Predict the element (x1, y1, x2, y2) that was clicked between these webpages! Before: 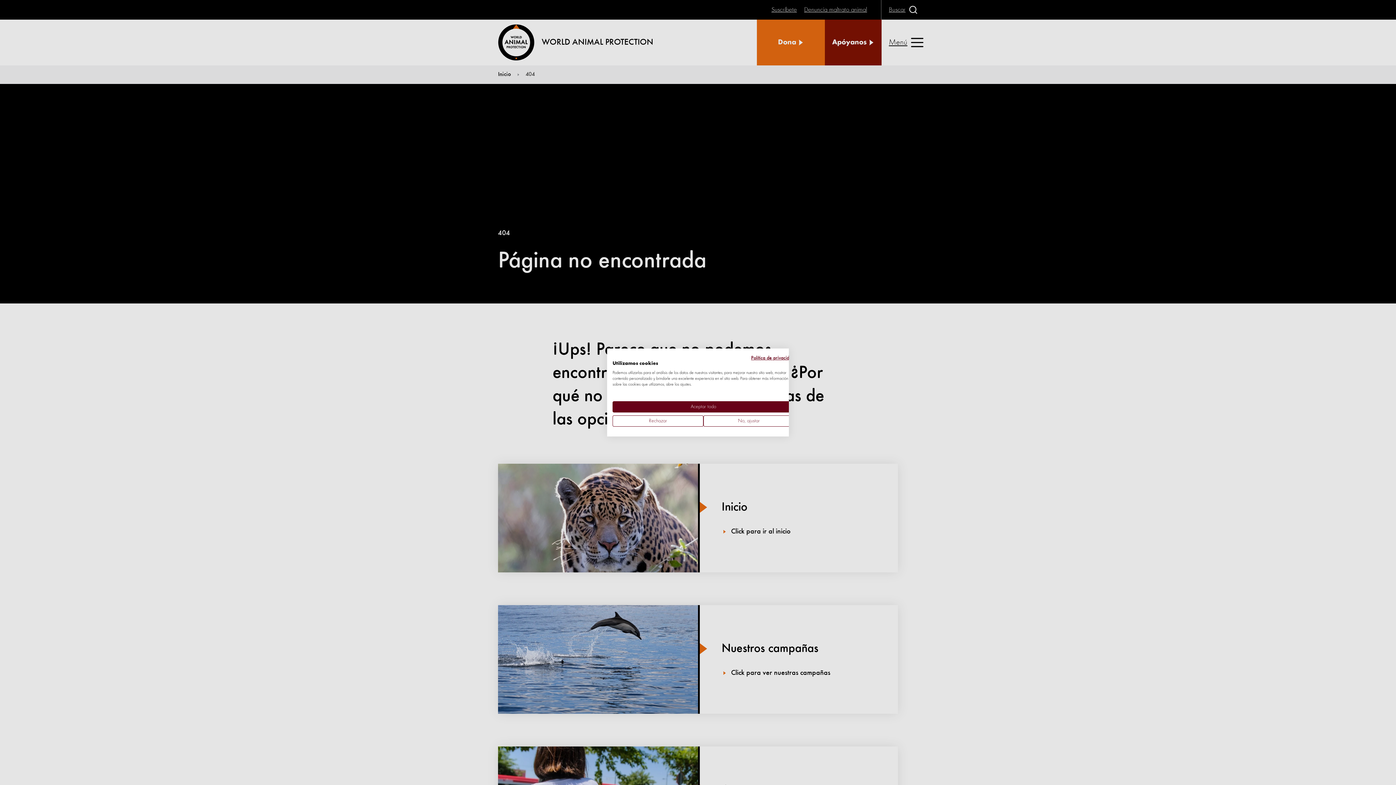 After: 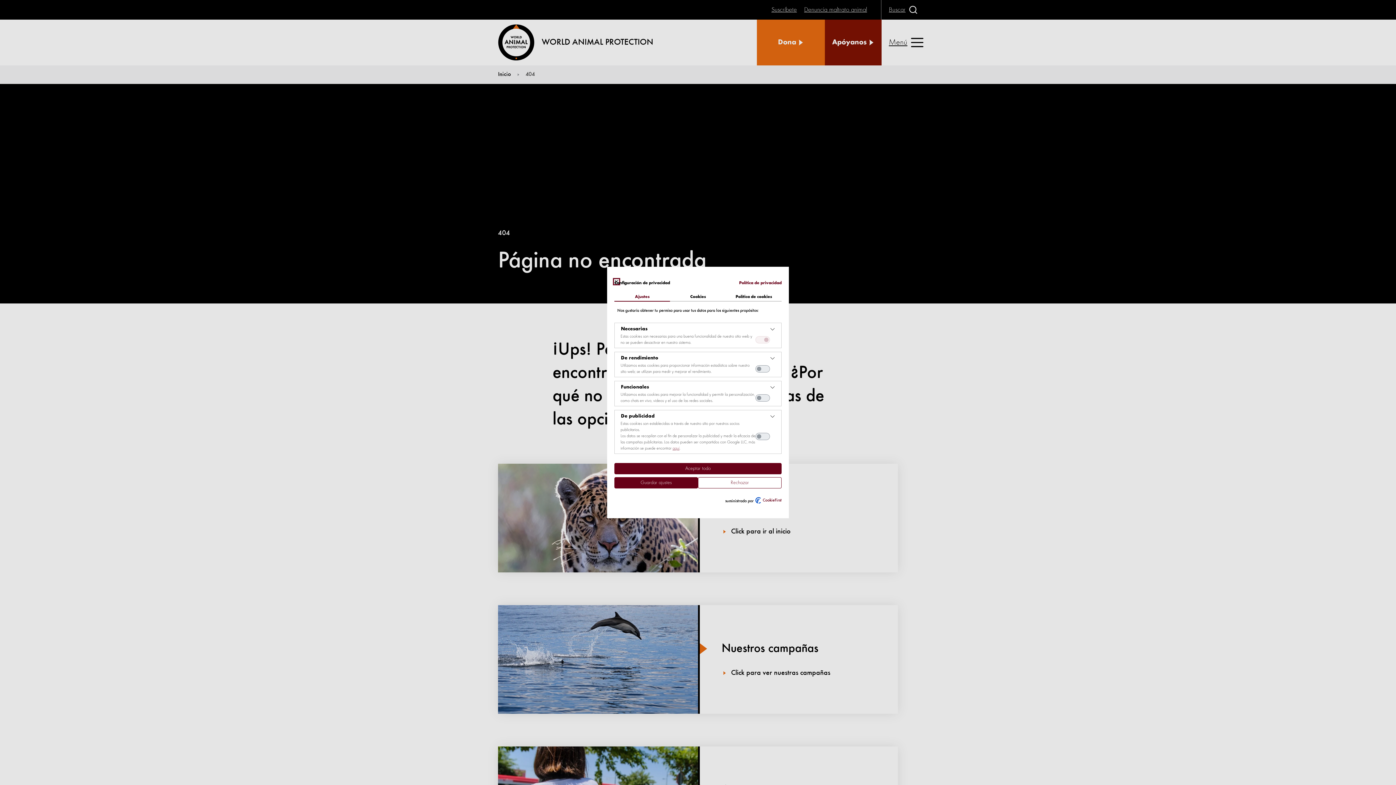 Action: label: Ajuste las preferencias de cookie  bbox: (703, 415, 794, 426)